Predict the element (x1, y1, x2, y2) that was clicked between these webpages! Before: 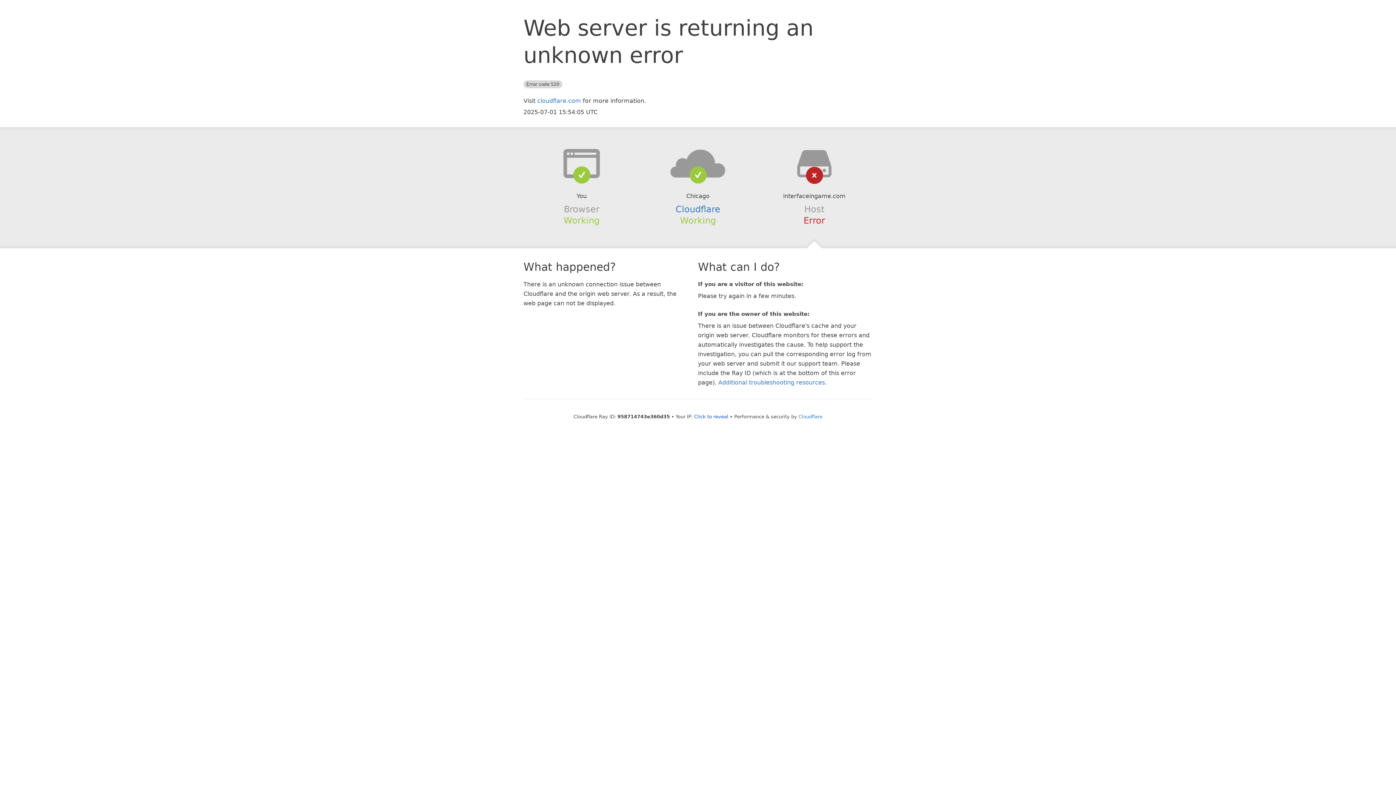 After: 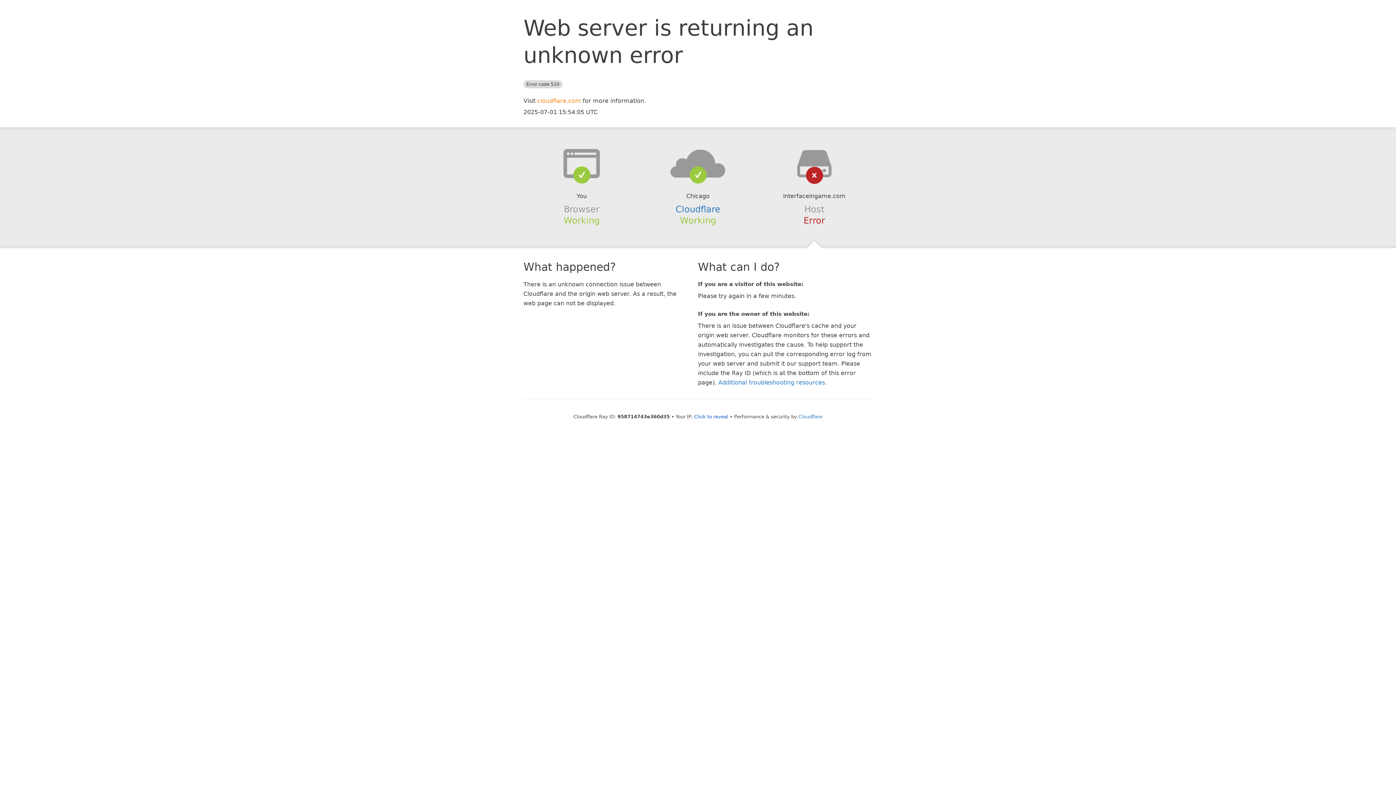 Action: label: cloudflare.com bbox: (537, 97, 581, 104)